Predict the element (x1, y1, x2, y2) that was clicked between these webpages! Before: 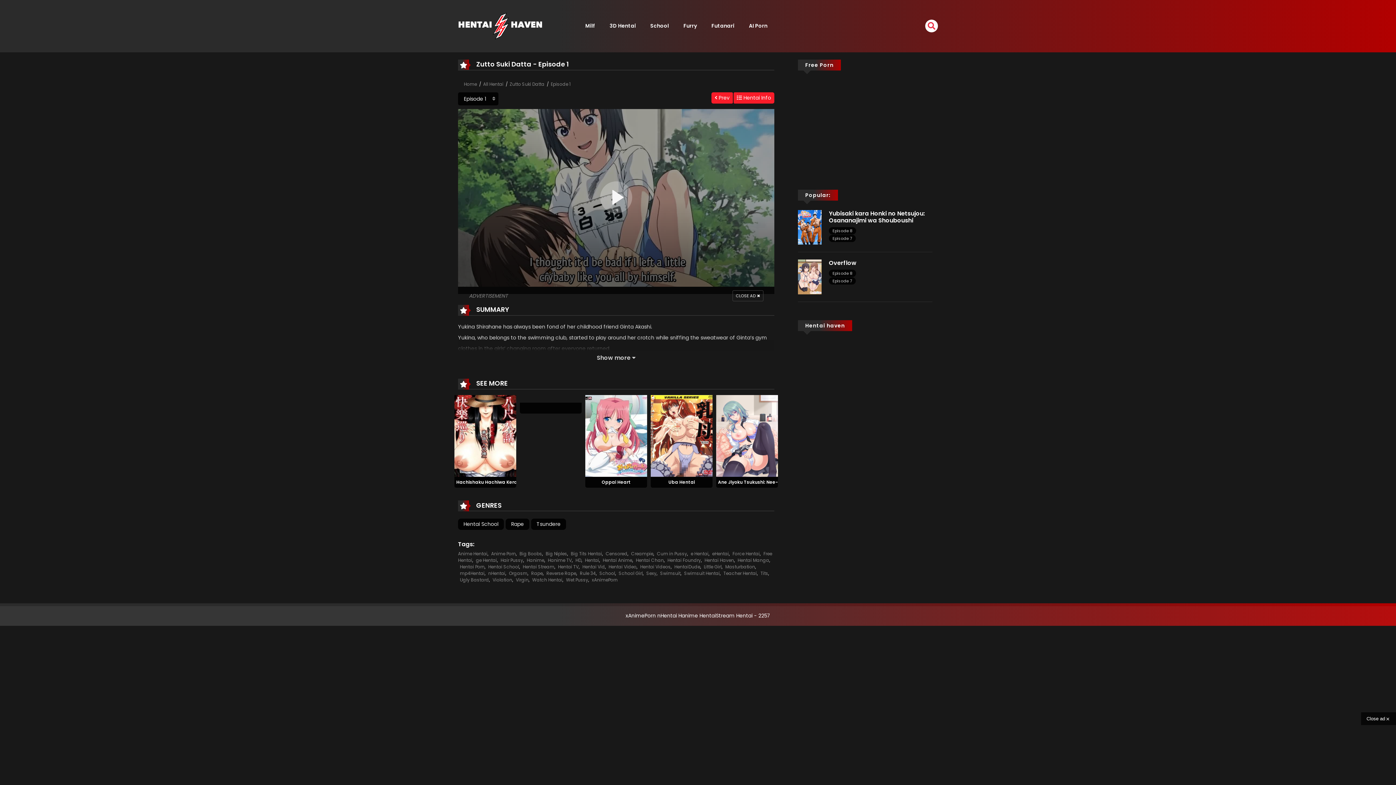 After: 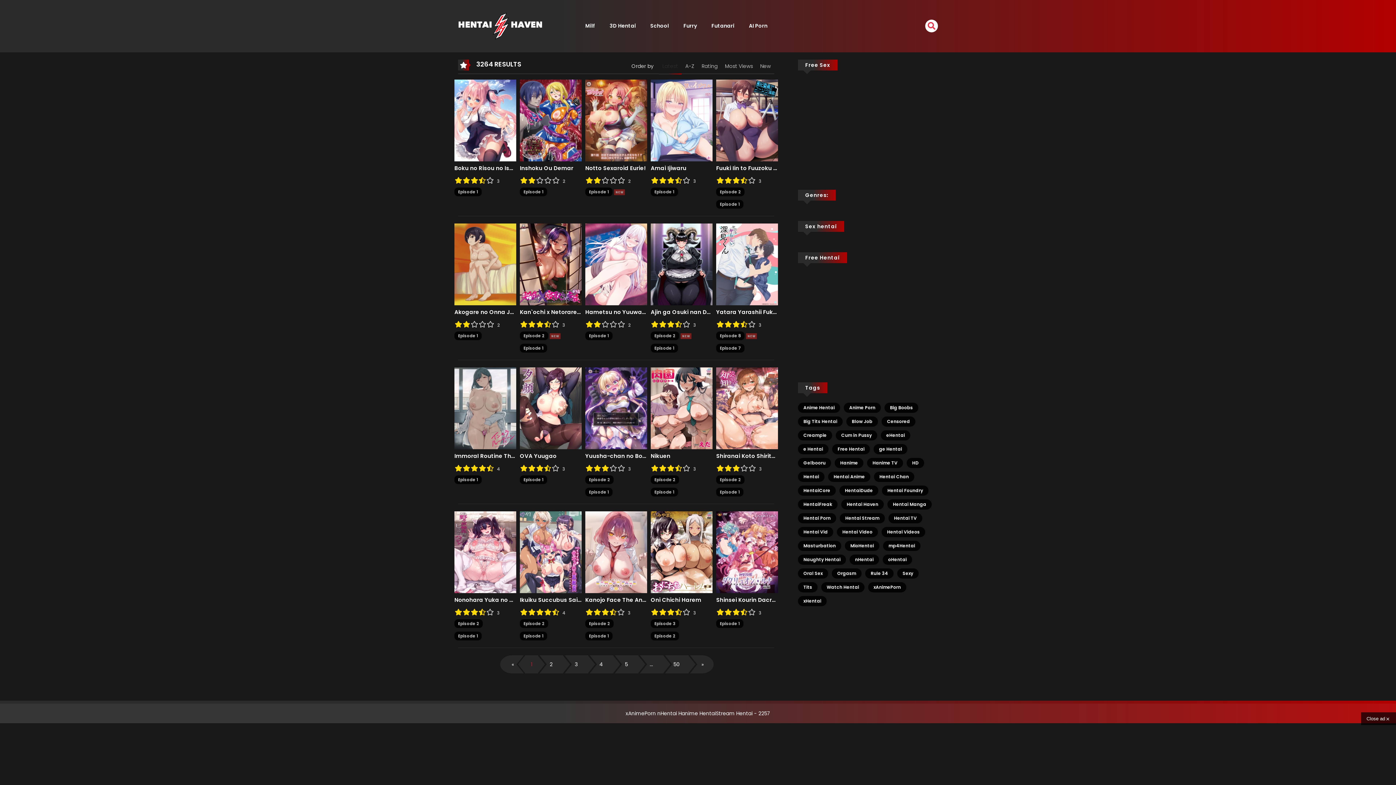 Action: label: HentaiDude bbox: (674, 563, 700, 570)